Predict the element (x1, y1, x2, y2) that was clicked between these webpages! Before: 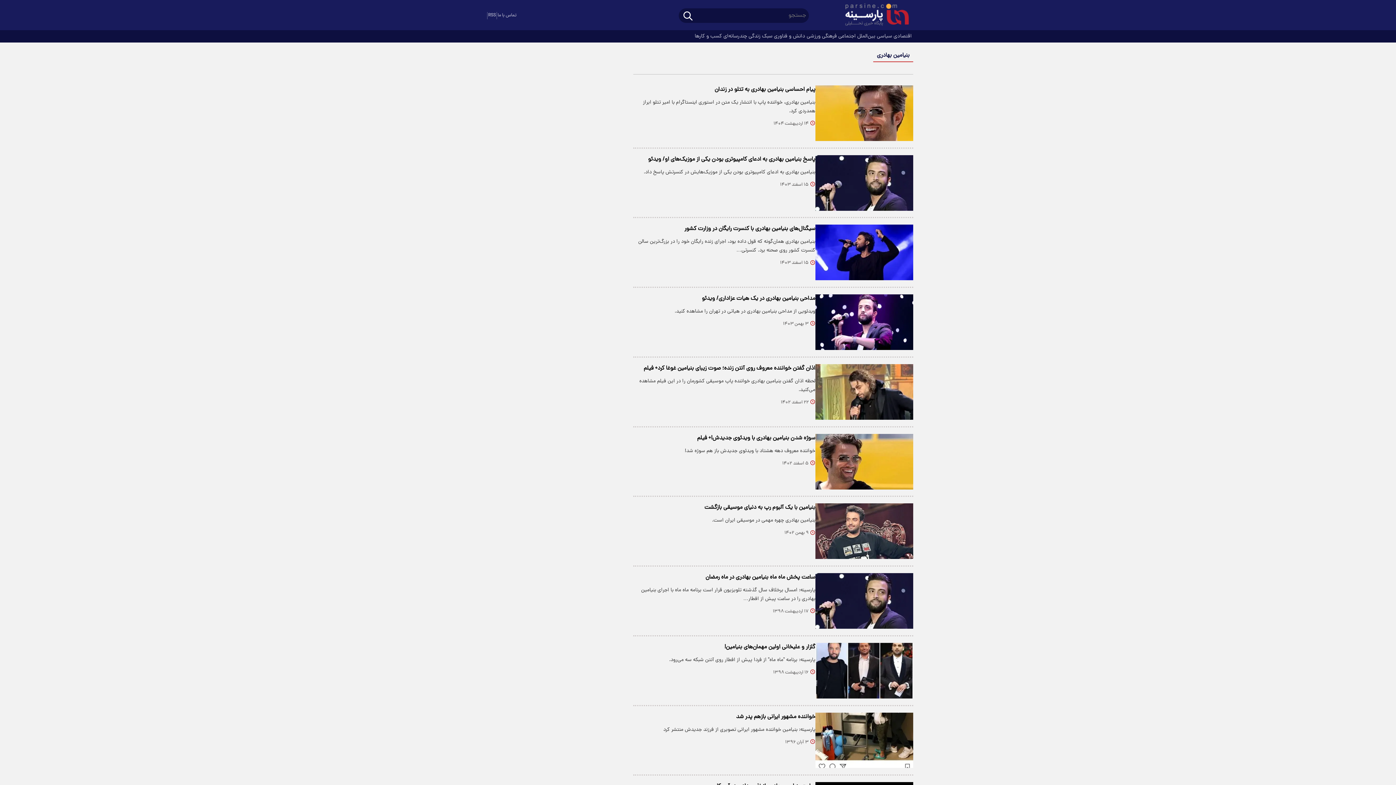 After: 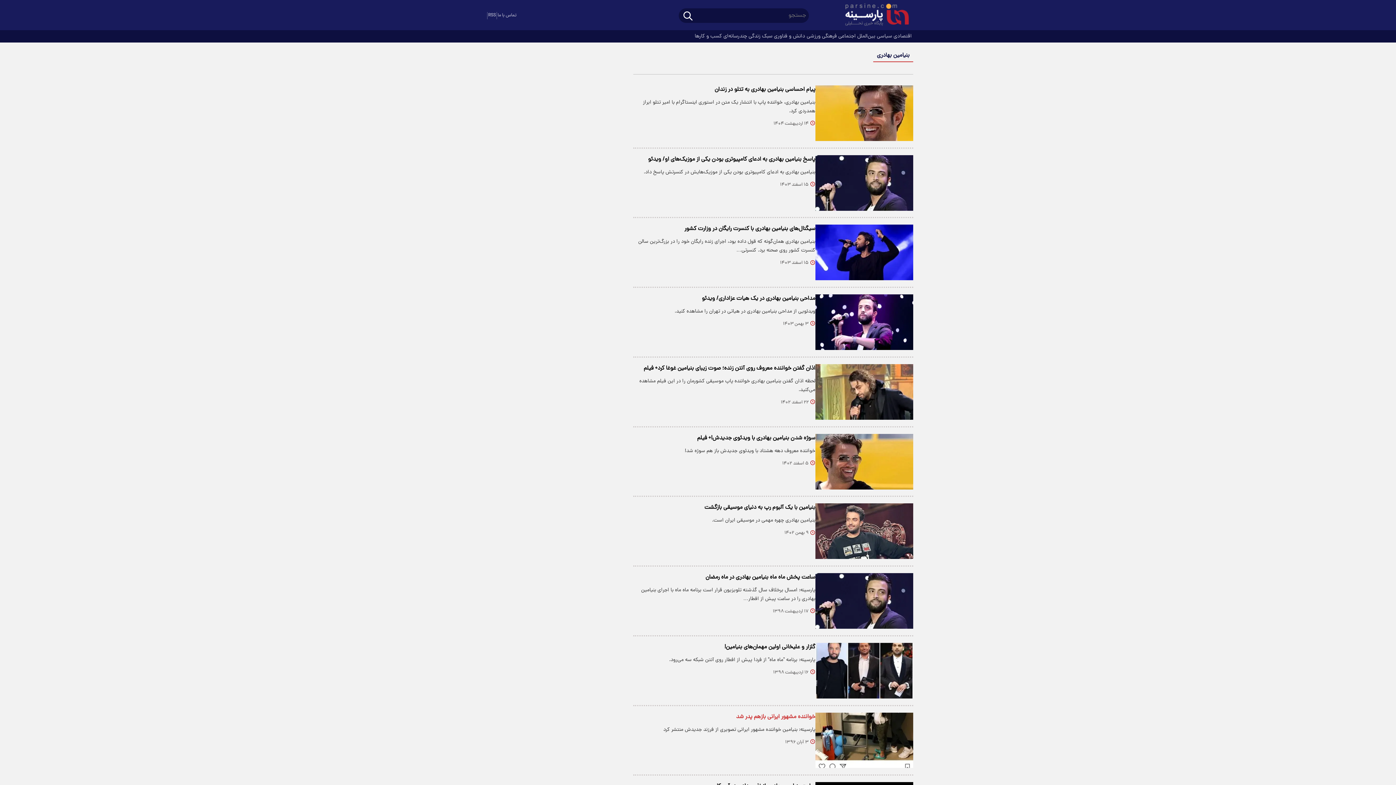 Action: bbox: (633, 712, 815, 721) label: خواننده مشهور ایرانی بازهم پدر شد